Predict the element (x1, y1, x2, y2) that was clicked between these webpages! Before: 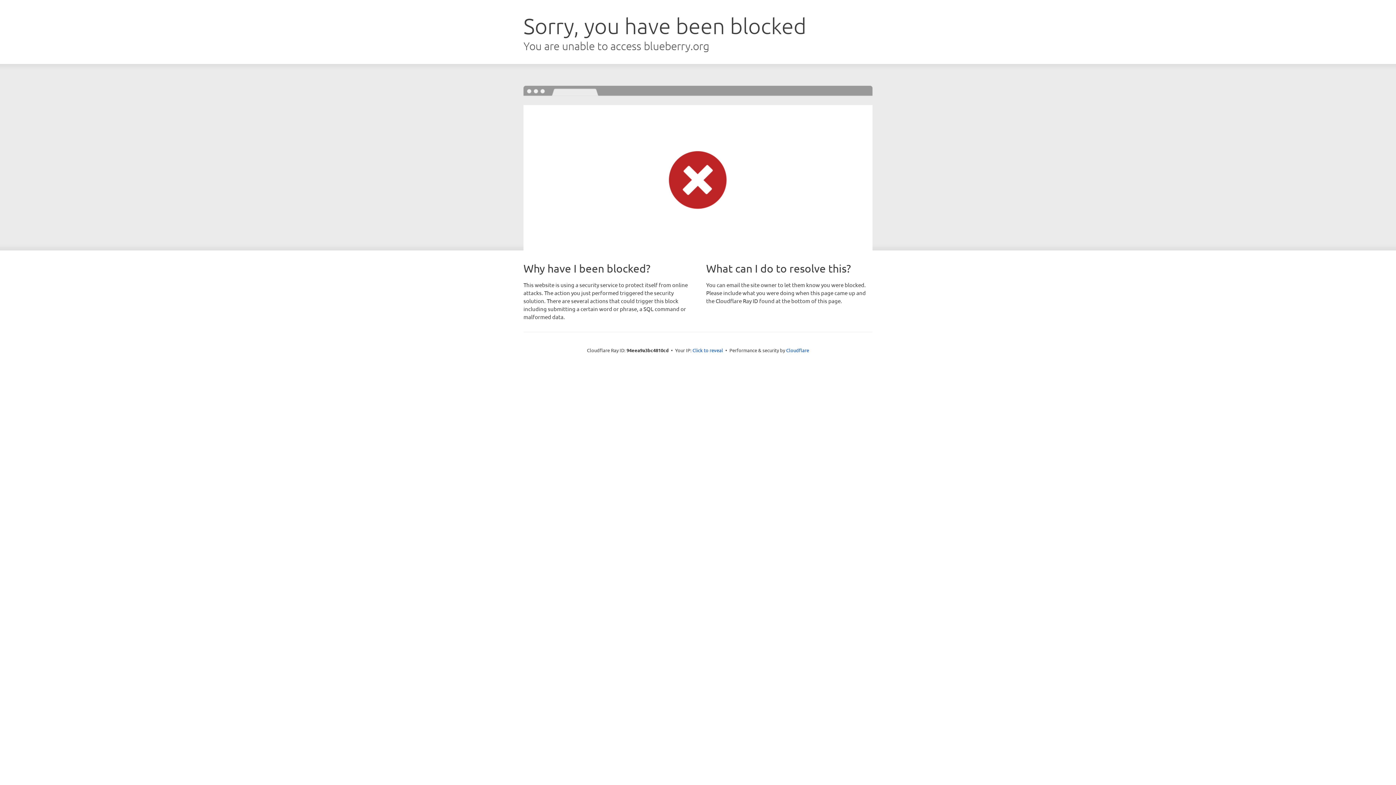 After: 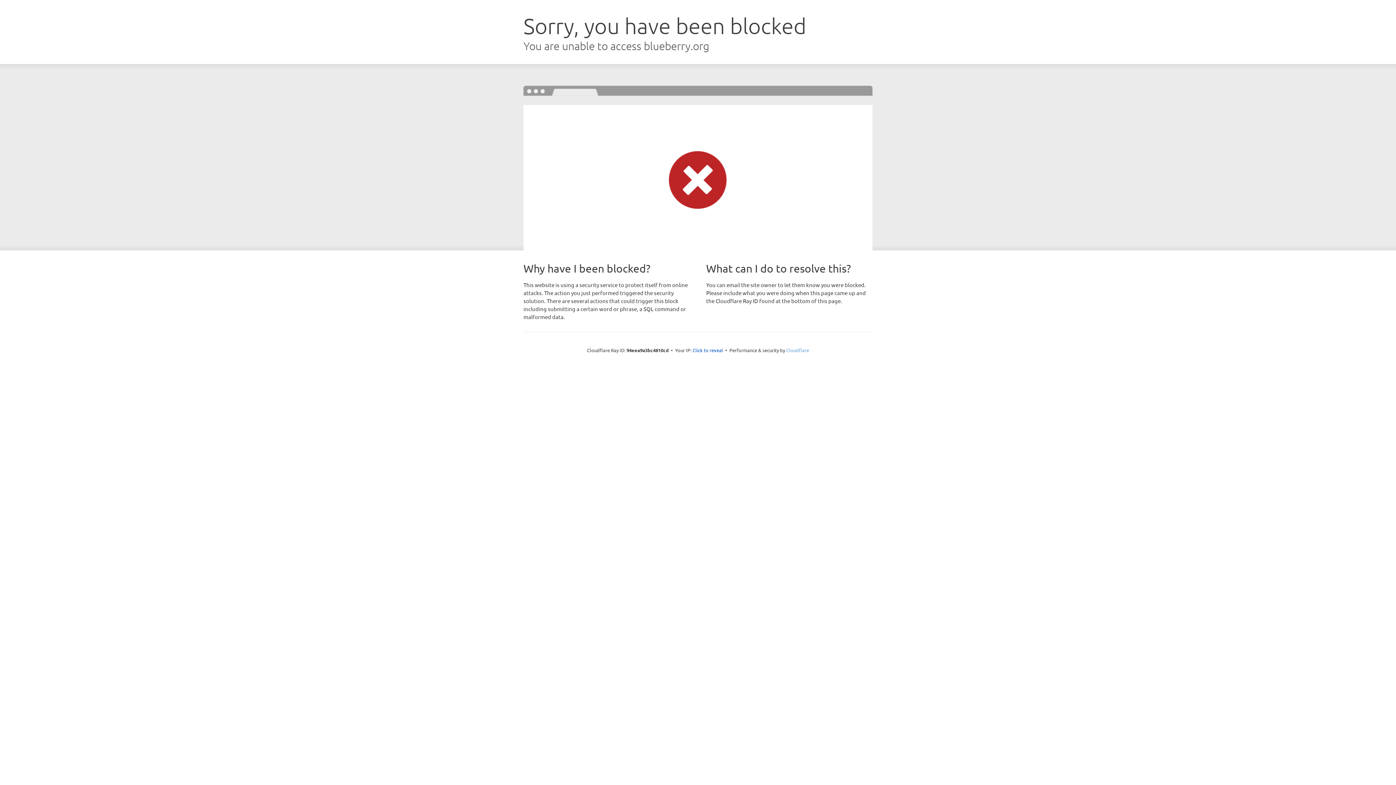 Action: bbox: (786, 347, 809, 353) label: Cloudflare